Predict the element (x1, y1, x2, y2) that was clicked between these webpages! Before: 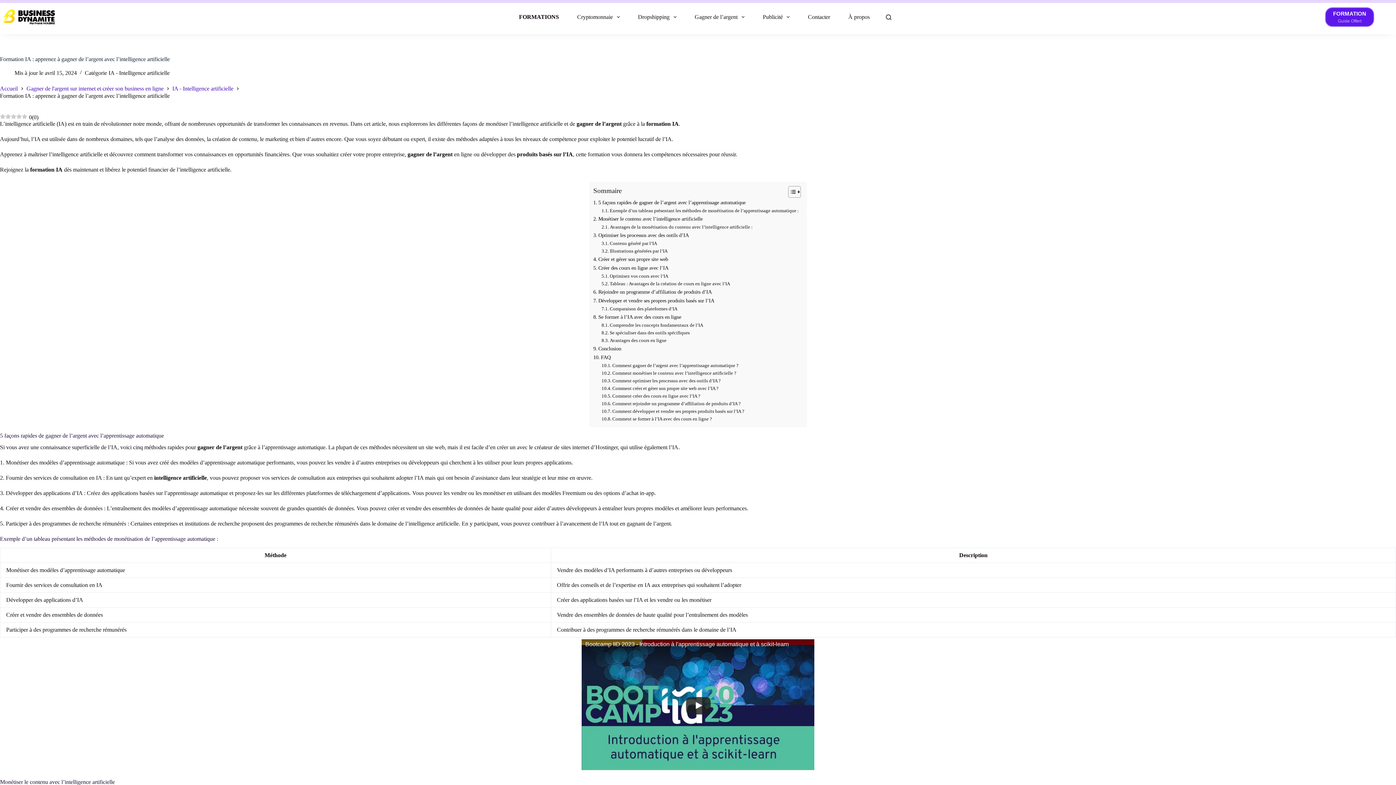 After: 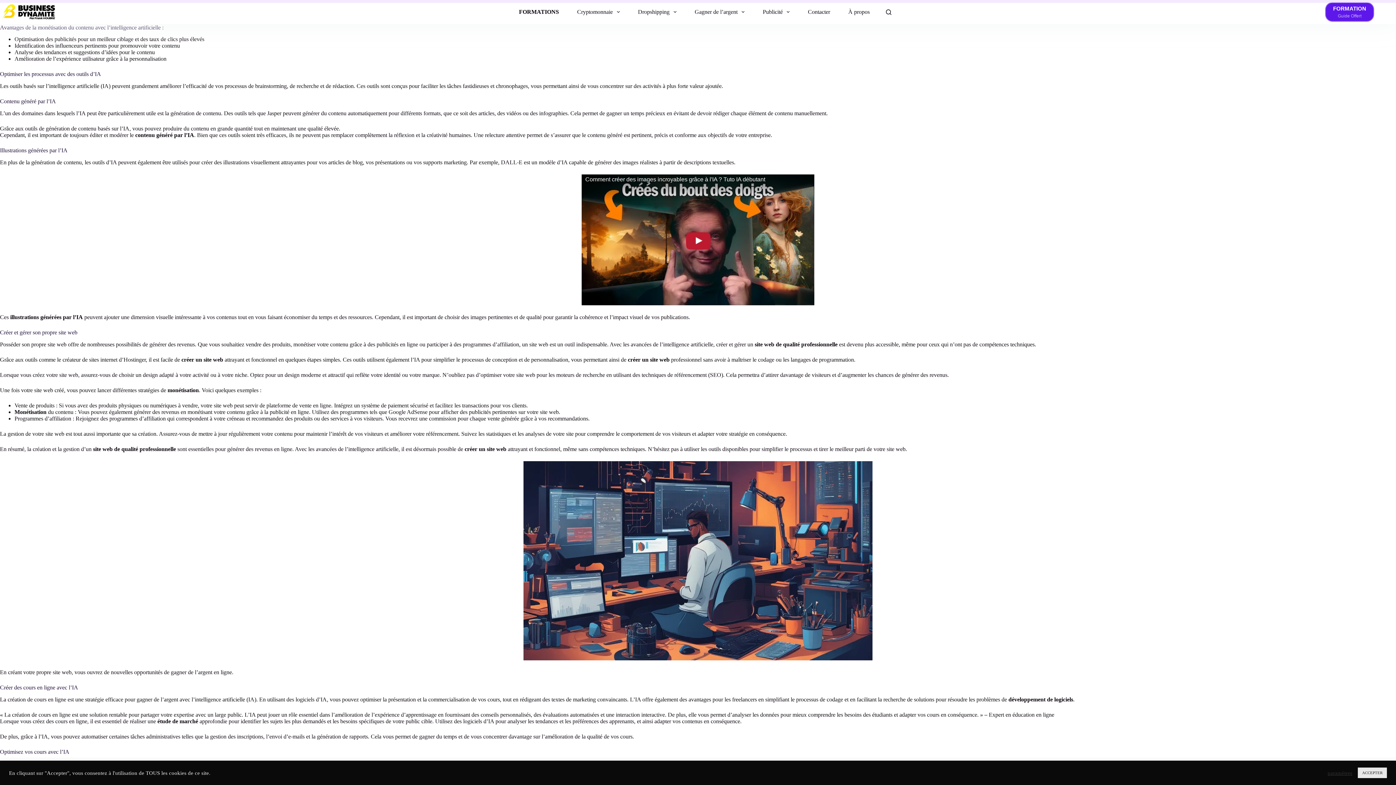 Action: bbox: (601, 223, 752, 230) label: Avantages de la monétisation du contenu avec l’intelligence artificielle :